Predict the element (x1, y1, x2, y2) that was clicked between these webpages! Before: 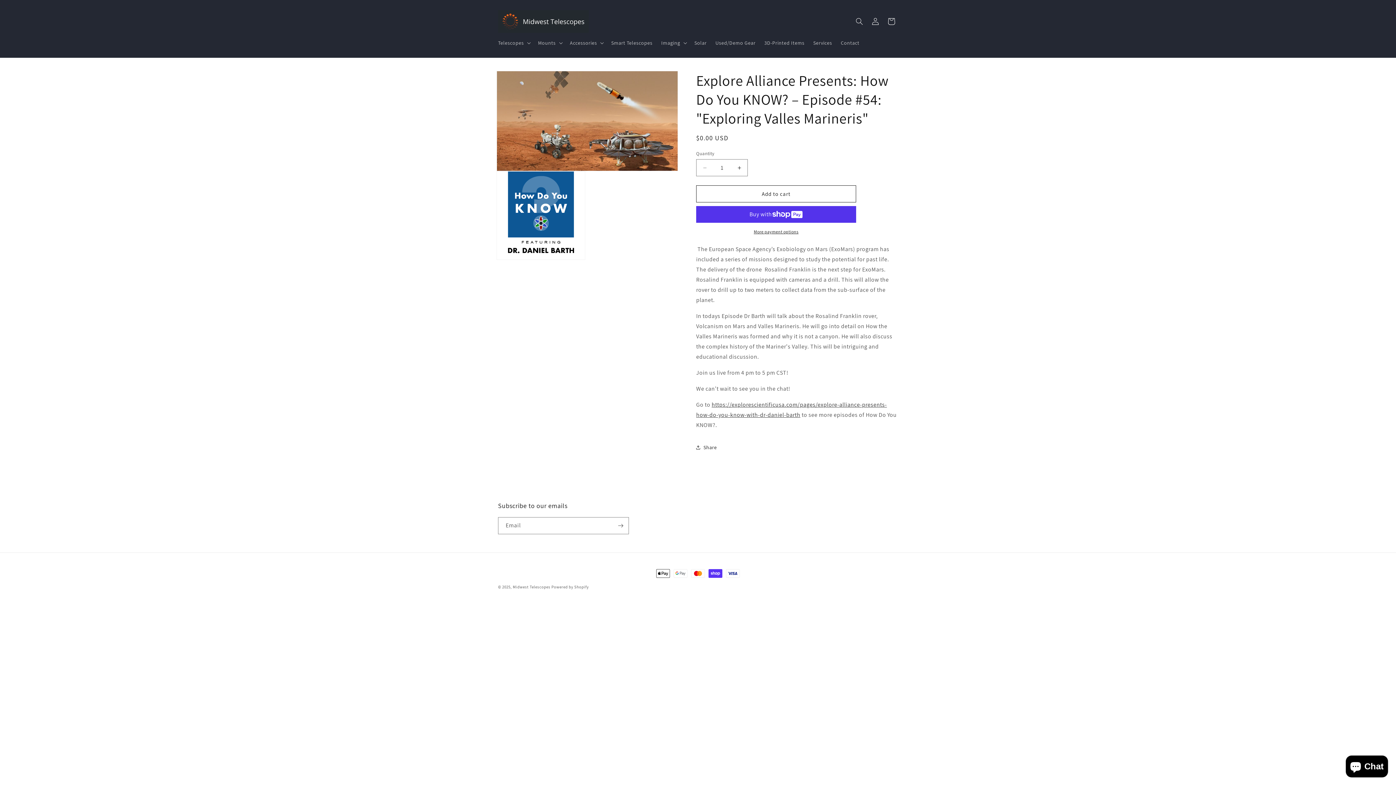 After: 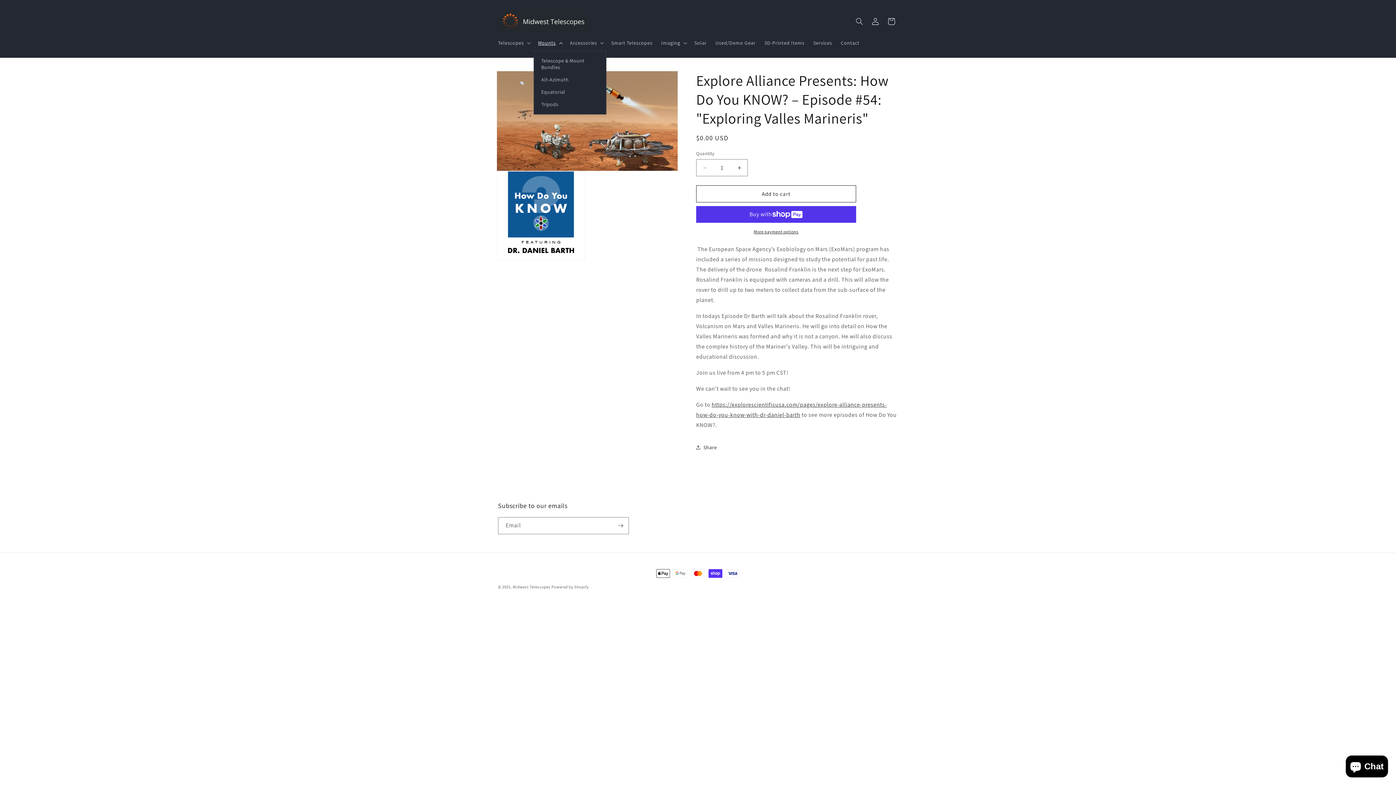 Action: bbox: (533, 35, 565, 50) label: Mounts